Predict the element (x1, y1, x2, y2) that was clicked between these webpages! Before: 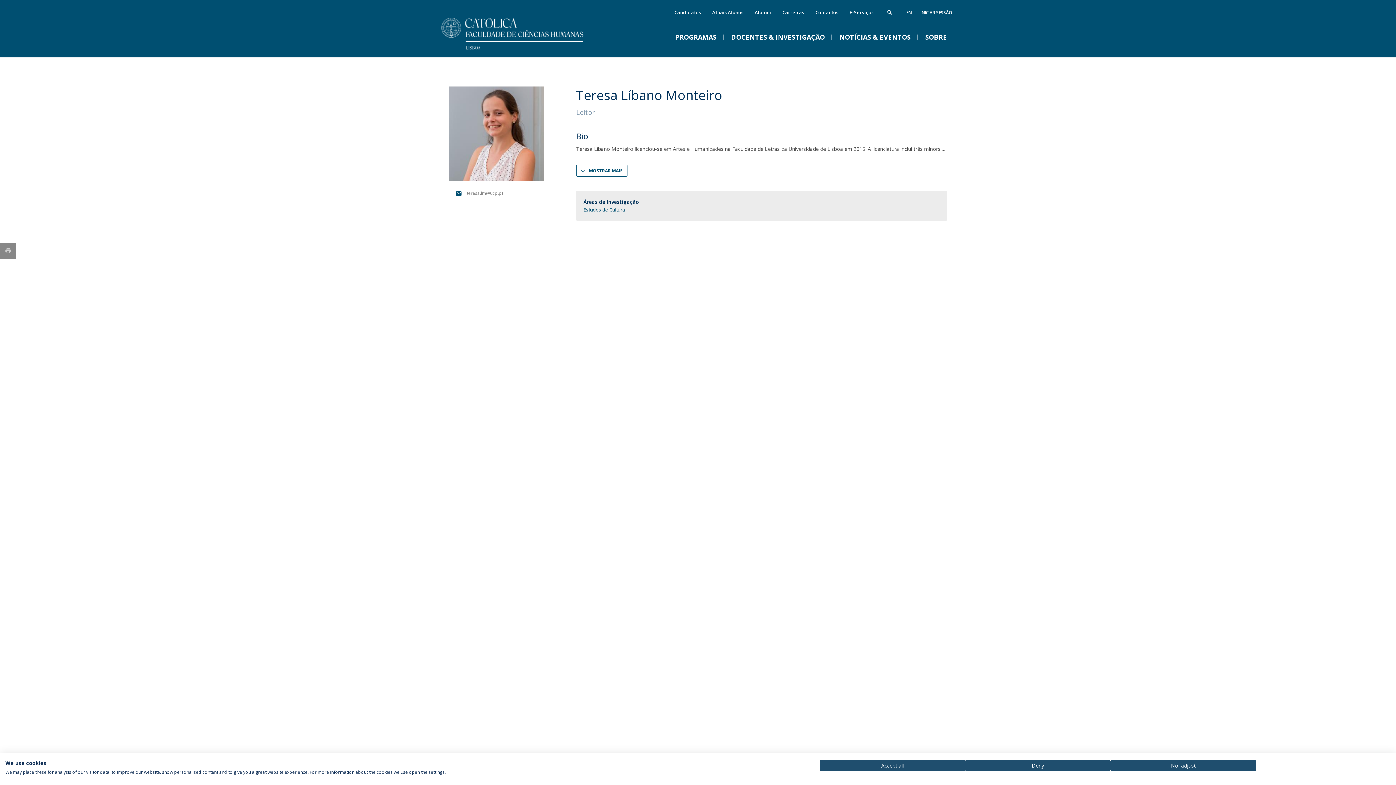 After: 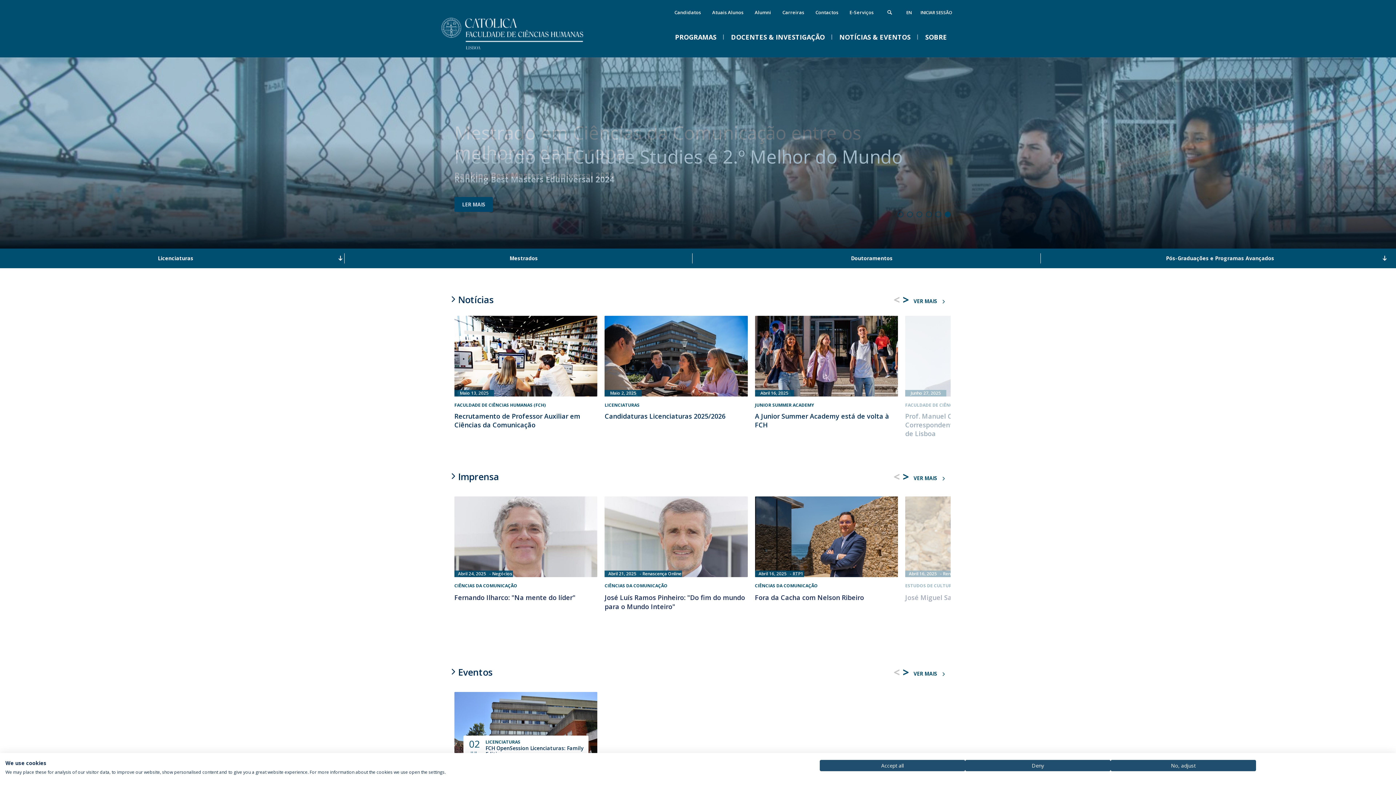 Action: bbox: (449, 33, 594, 66)